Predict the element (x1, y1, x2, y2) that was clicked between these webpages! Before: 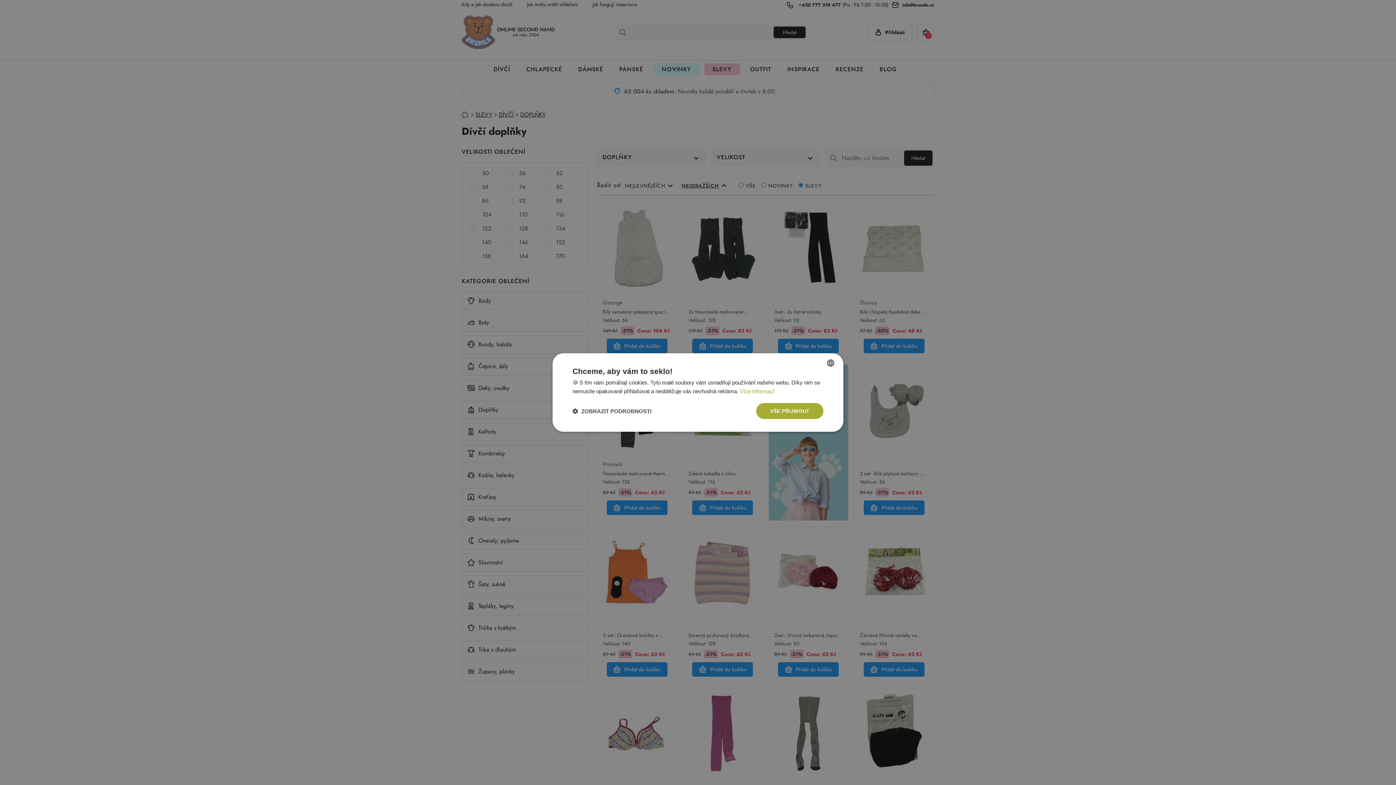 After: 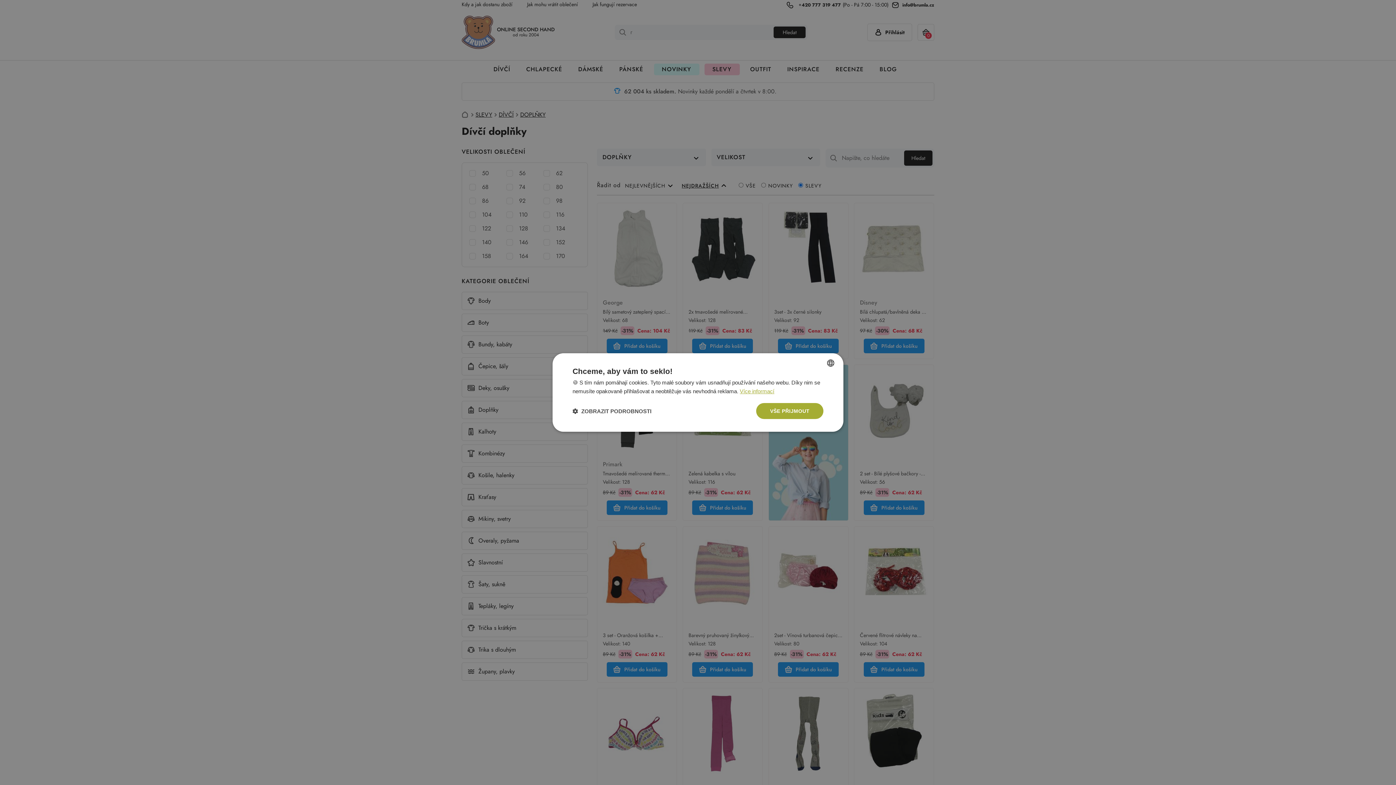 Action: label: Více informací, opens a new window bbox: (740, 388, 774, 394)